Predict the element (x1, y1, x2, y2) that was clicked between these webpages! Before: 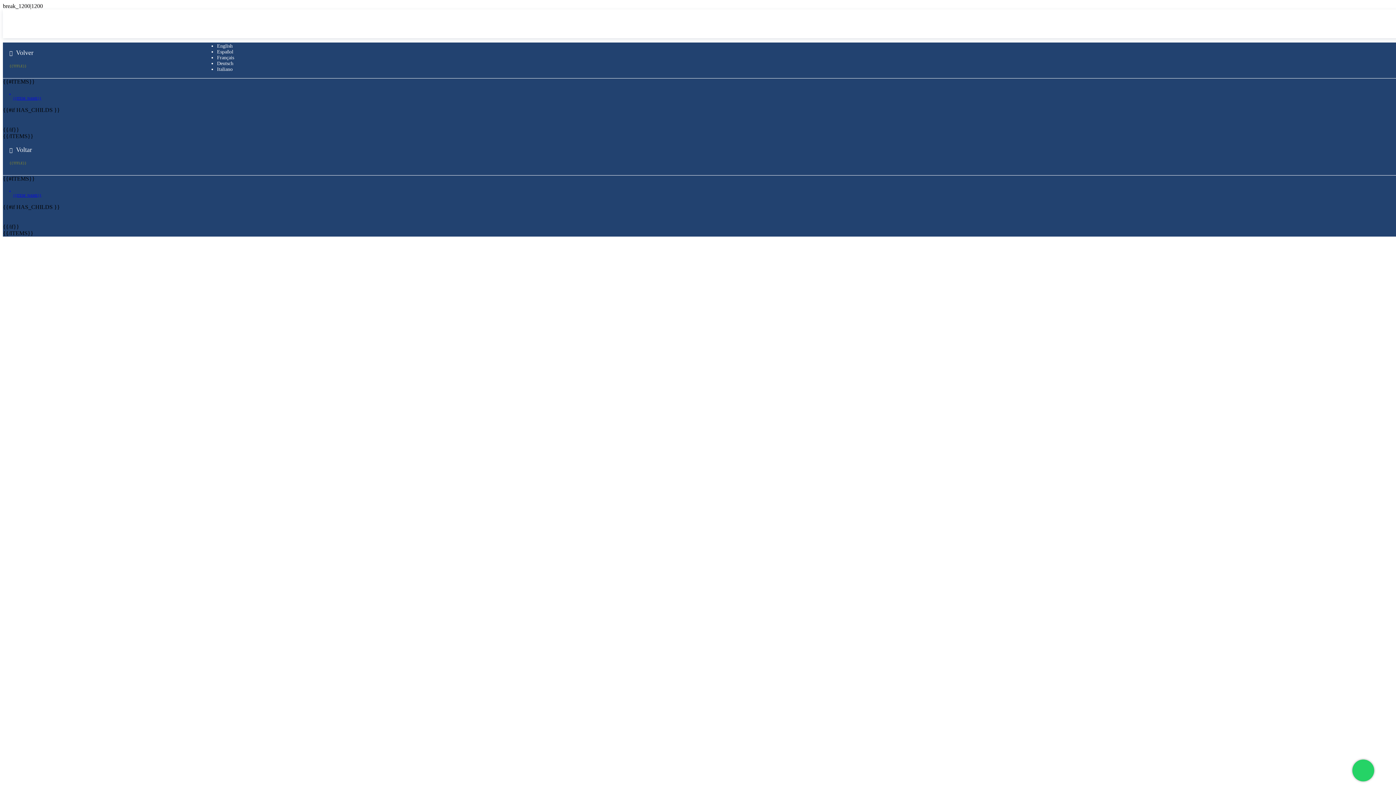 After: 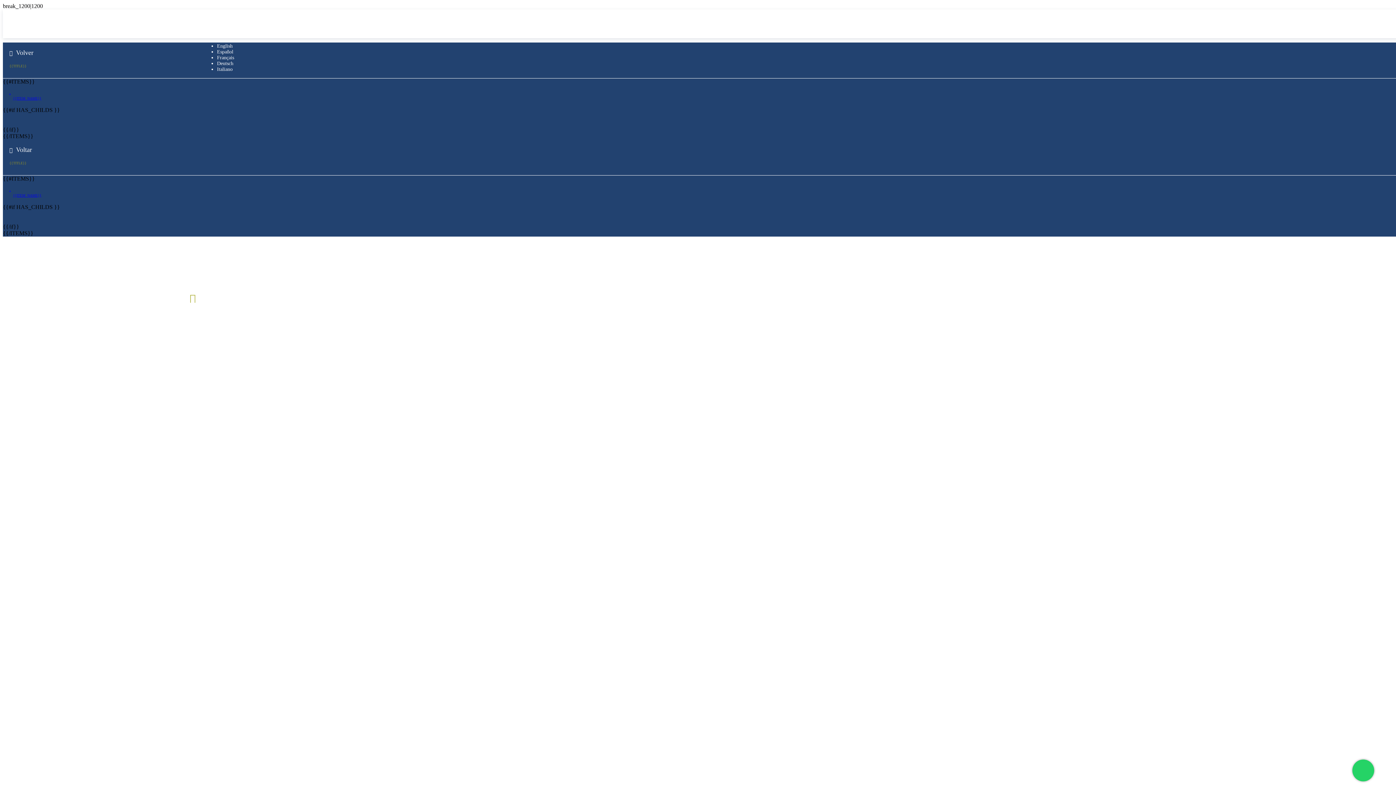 Action: bbox: (188, 290, 198, 306) label: 